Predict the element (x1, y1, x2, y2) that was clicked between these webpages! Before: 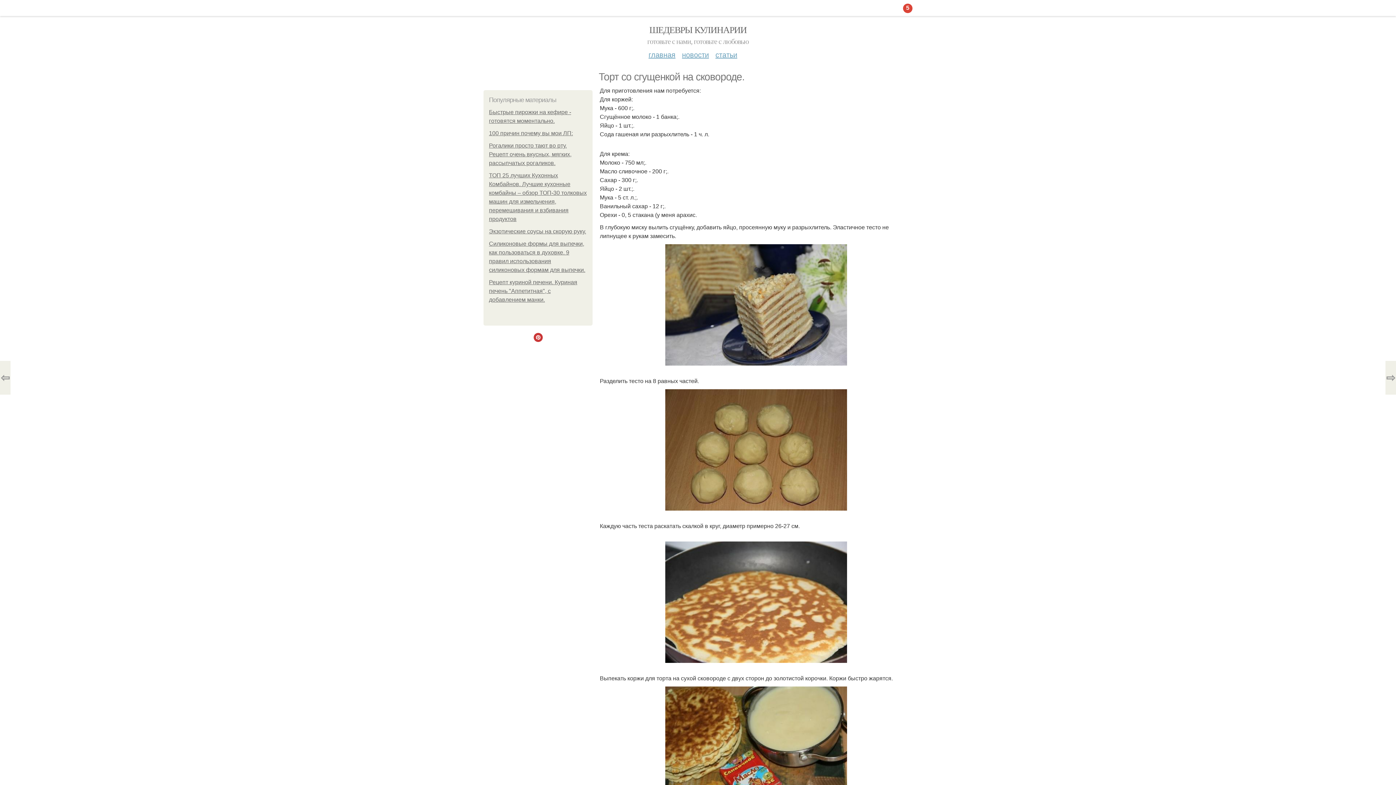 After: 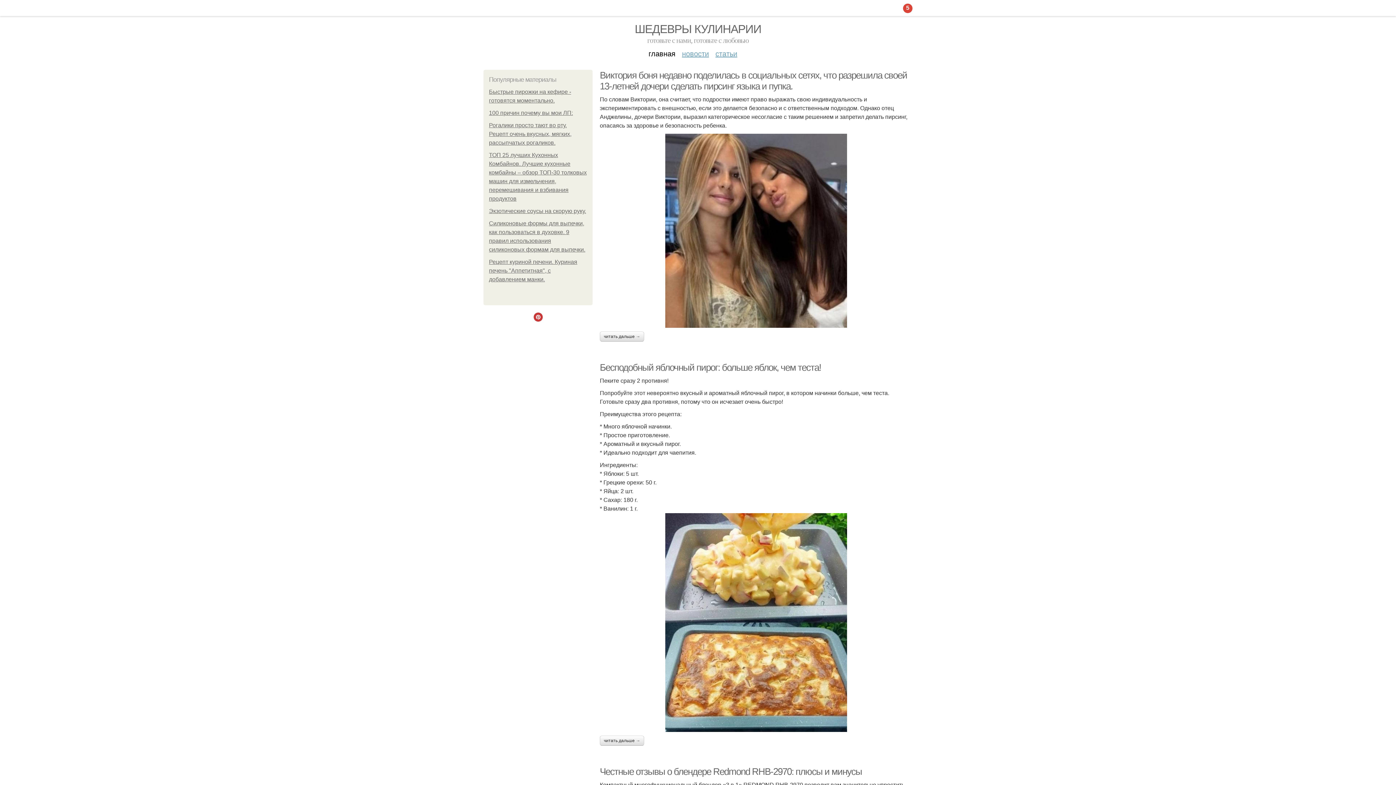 Action: bbox: (649, 24, 746, 35) label: ШЕДЕВРЫ КУЛИНАРИИ